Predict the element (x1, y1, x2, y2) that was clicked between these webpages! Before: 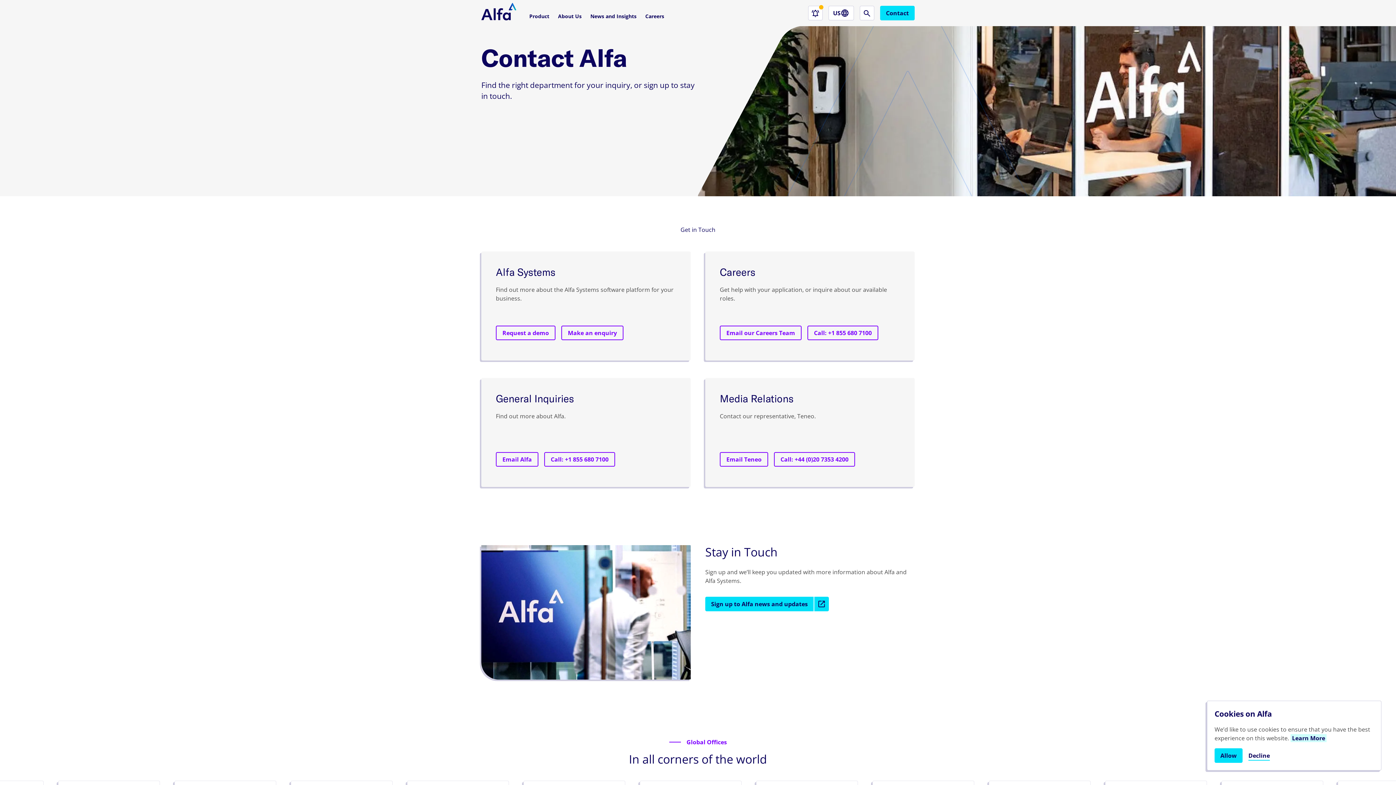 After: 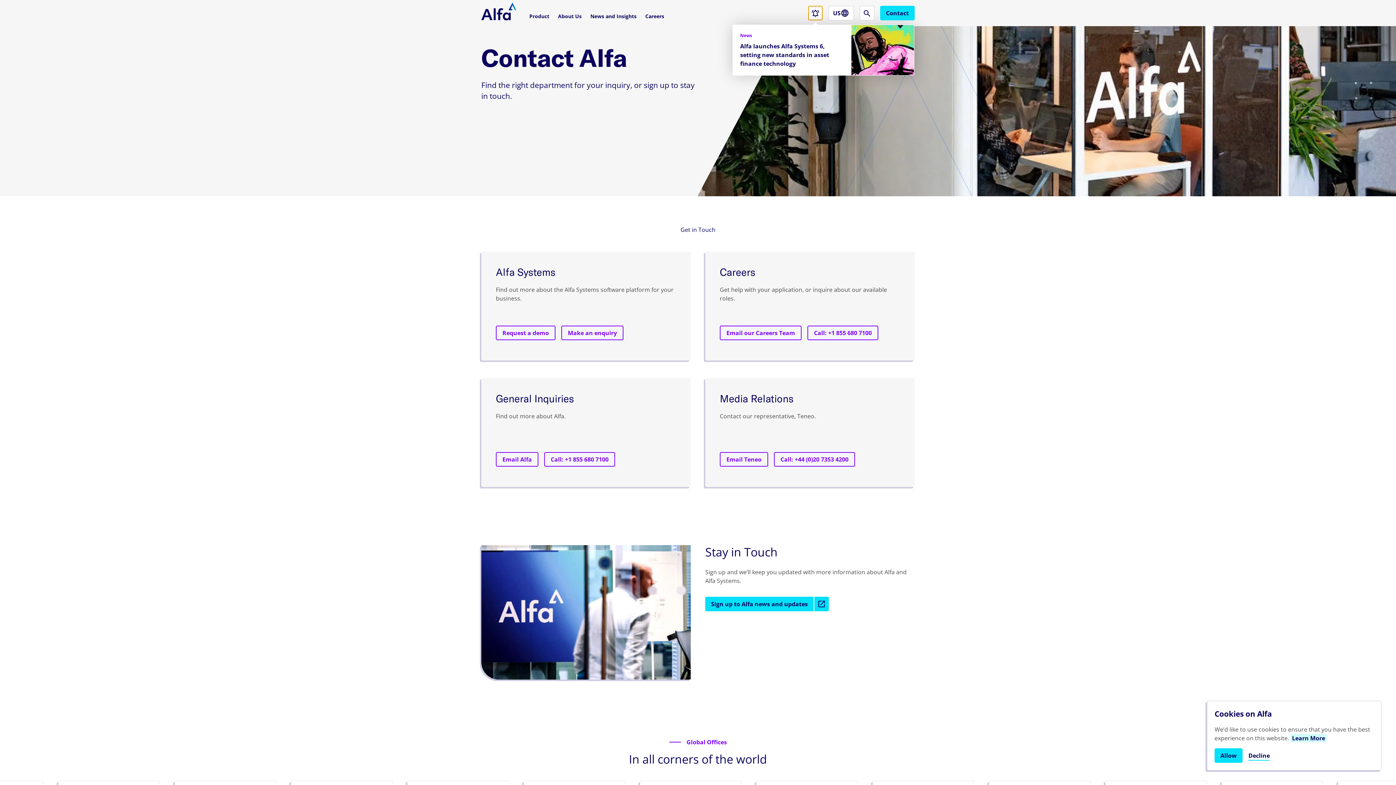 Action: label: Notification button bbox: (808, 5, 822, 20)